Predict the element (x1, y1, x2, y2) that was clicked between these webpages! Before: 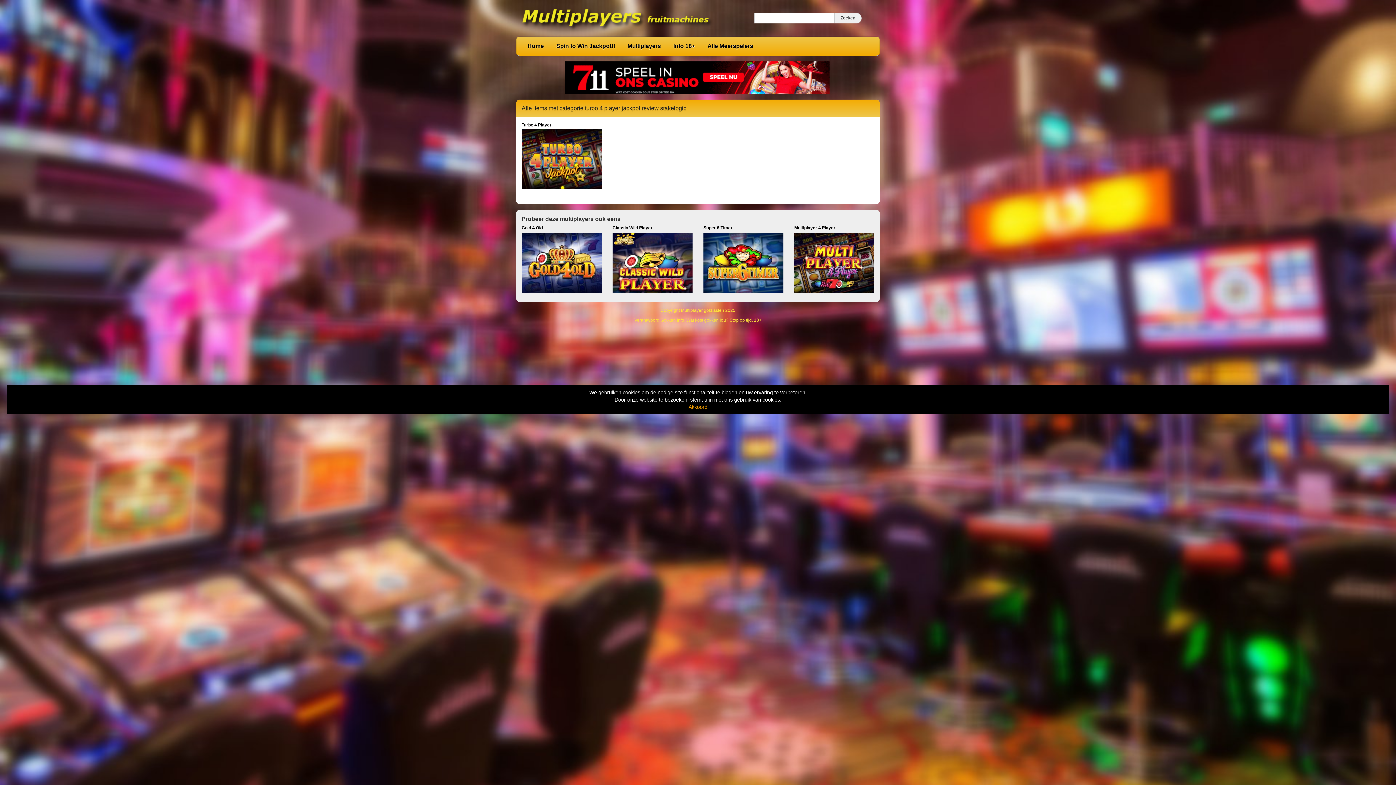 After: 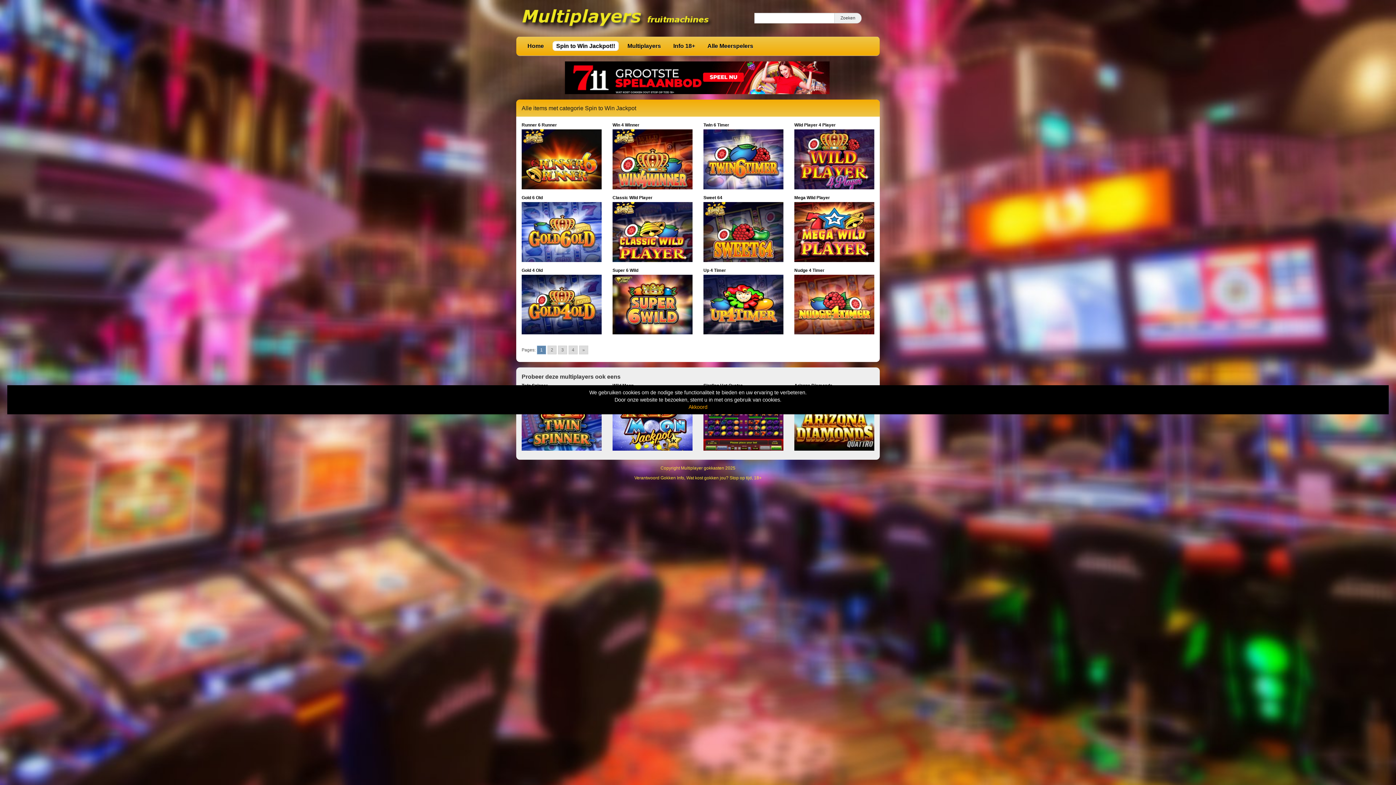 Action: bbox: (552, 41, 618, 50) label: Spin to Win Jackpot!!